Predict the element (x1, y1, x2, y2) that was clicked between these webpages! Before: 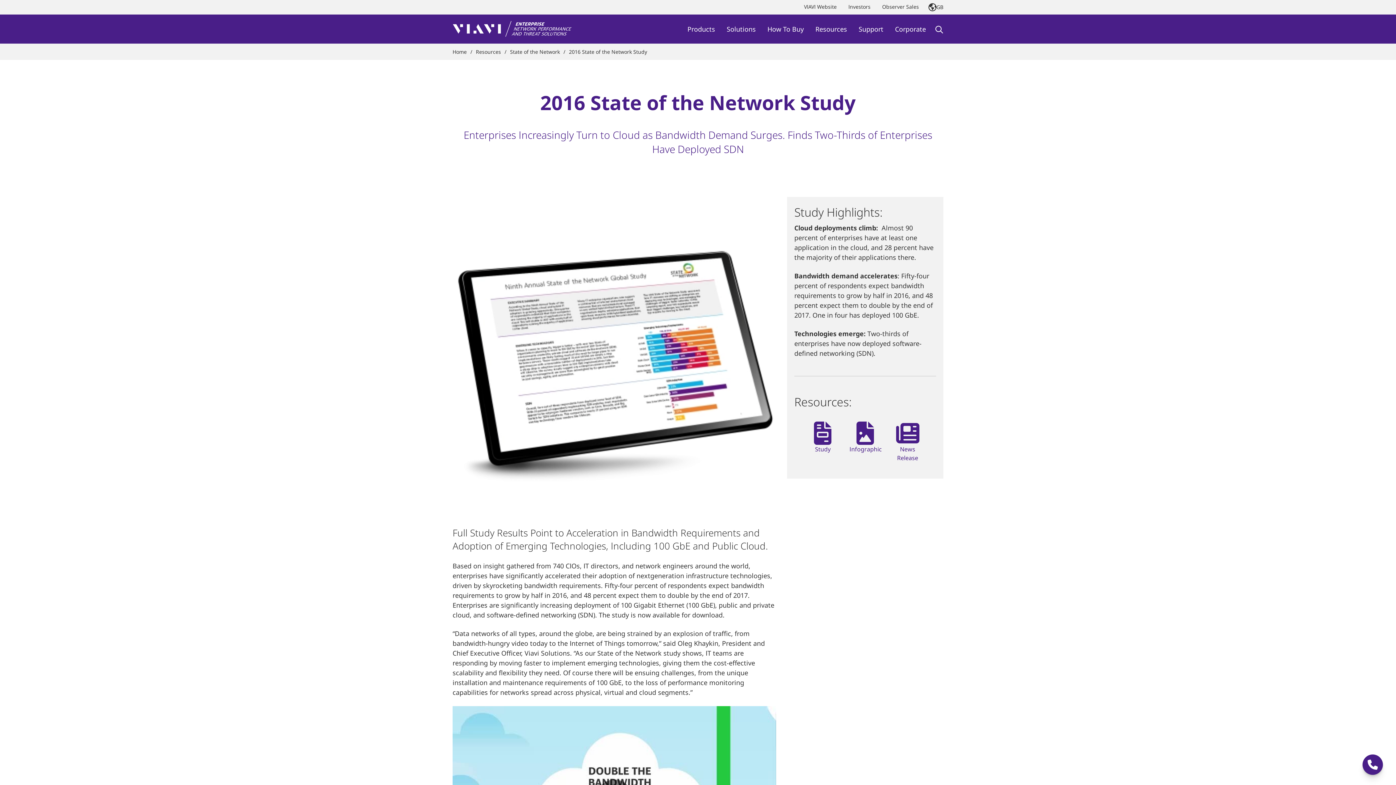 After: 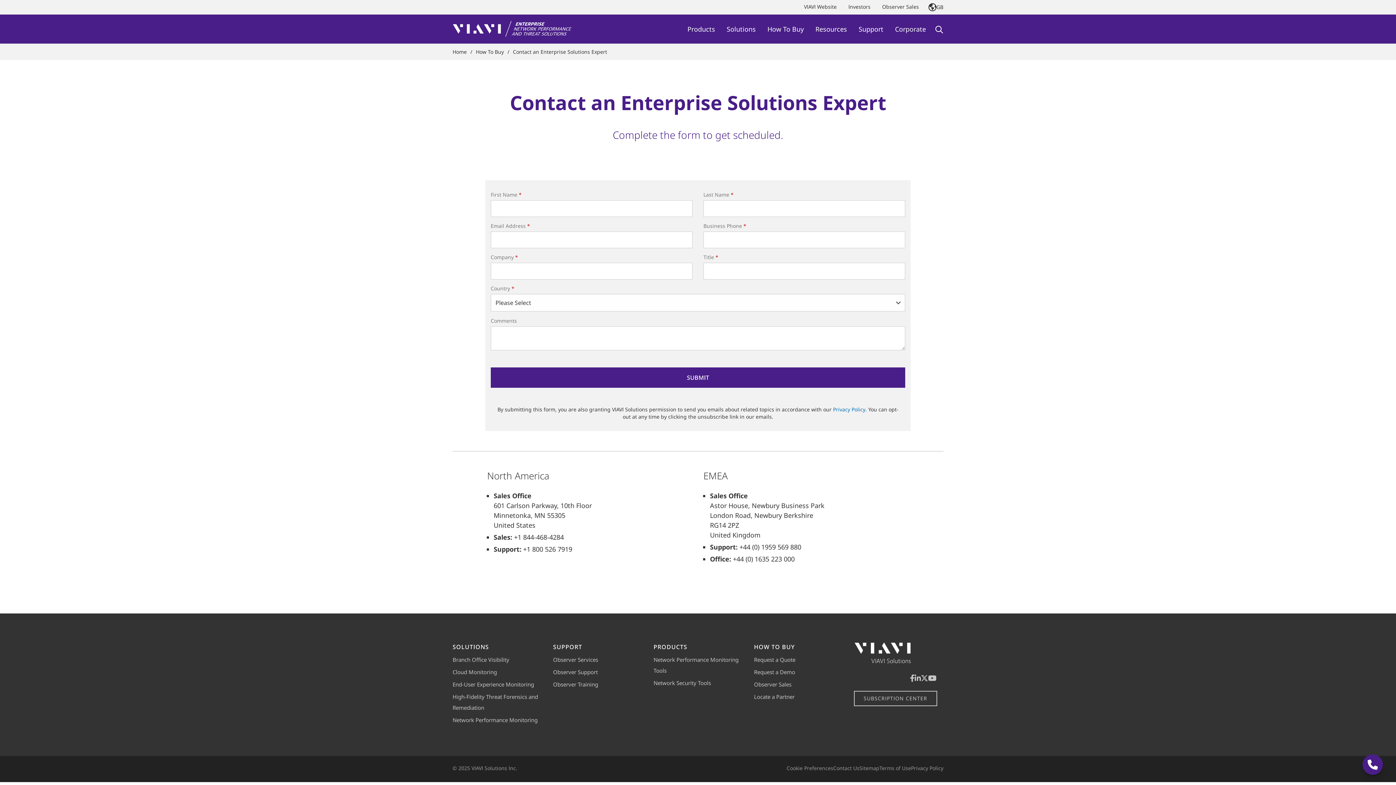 Action: label: Observer Sales bbox: (876, 0, 924, 14)